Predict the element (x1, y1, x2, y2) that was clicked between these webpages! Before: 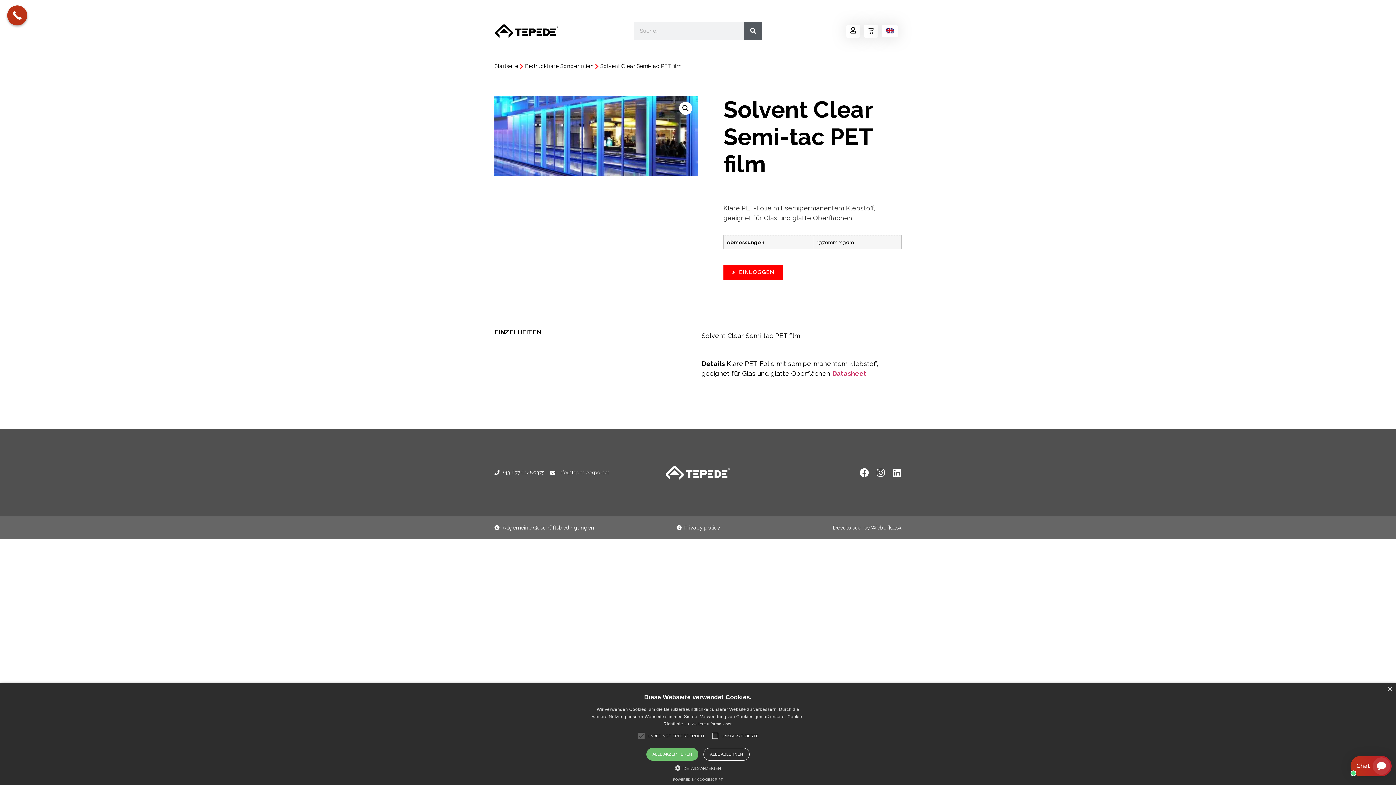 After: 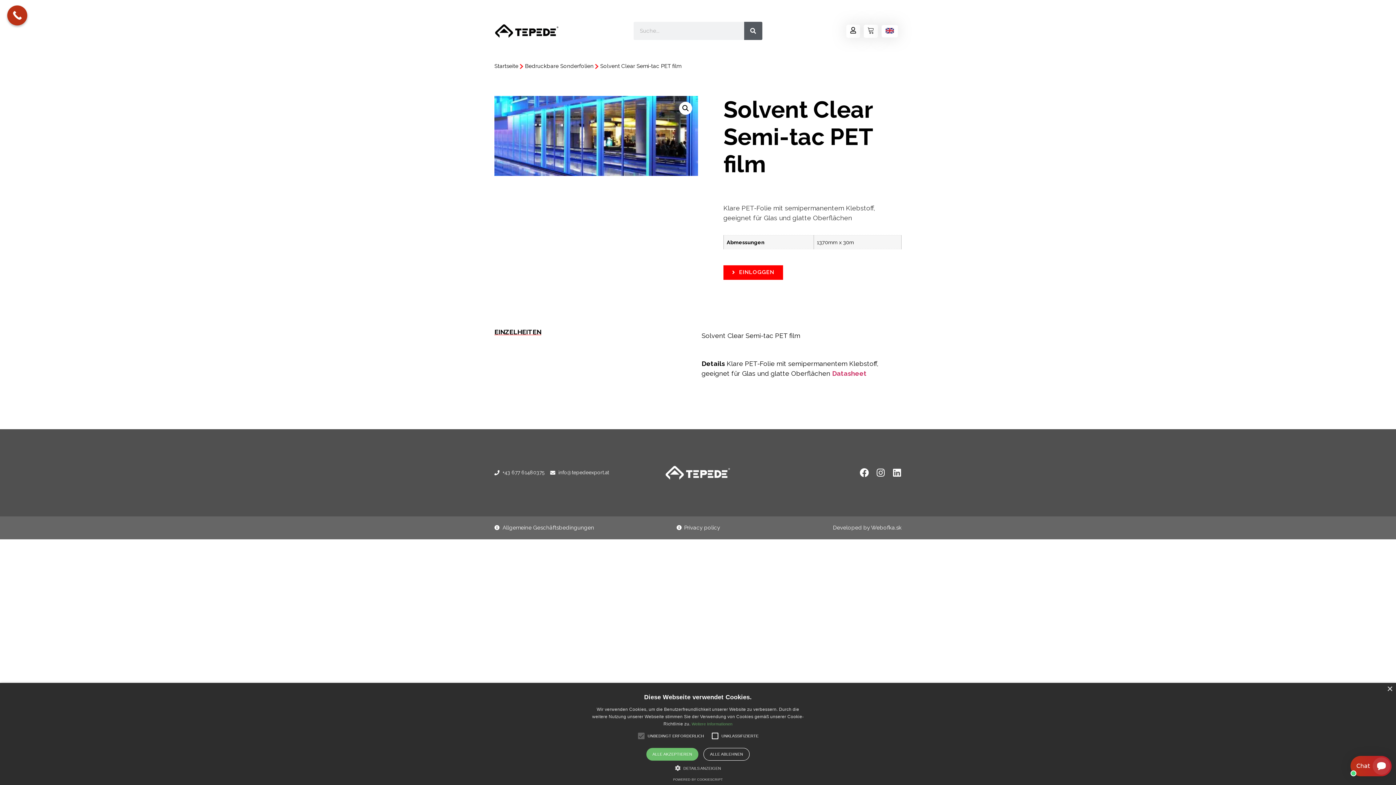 Action: label: Weitere Informationen, opens a new window bbox: (691, 722, 732, 726)